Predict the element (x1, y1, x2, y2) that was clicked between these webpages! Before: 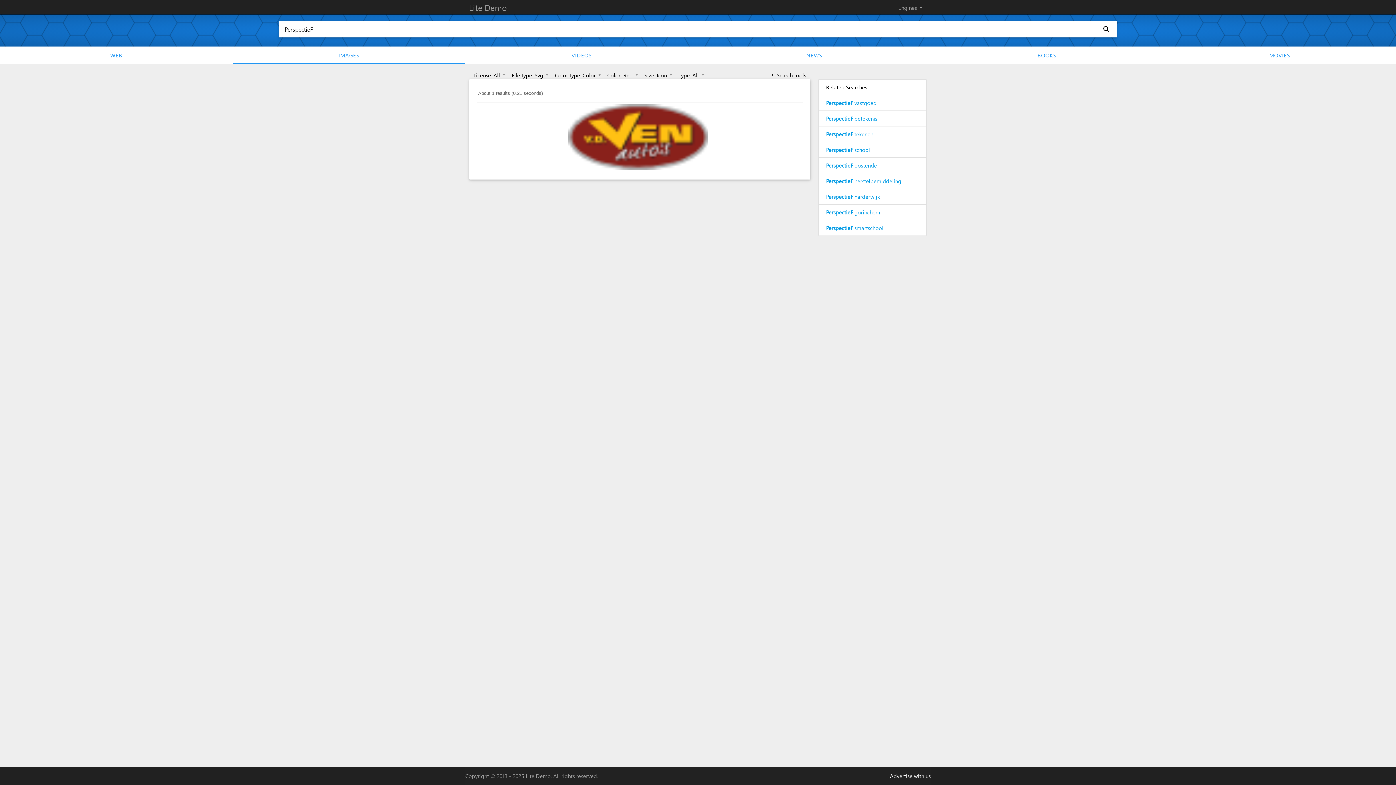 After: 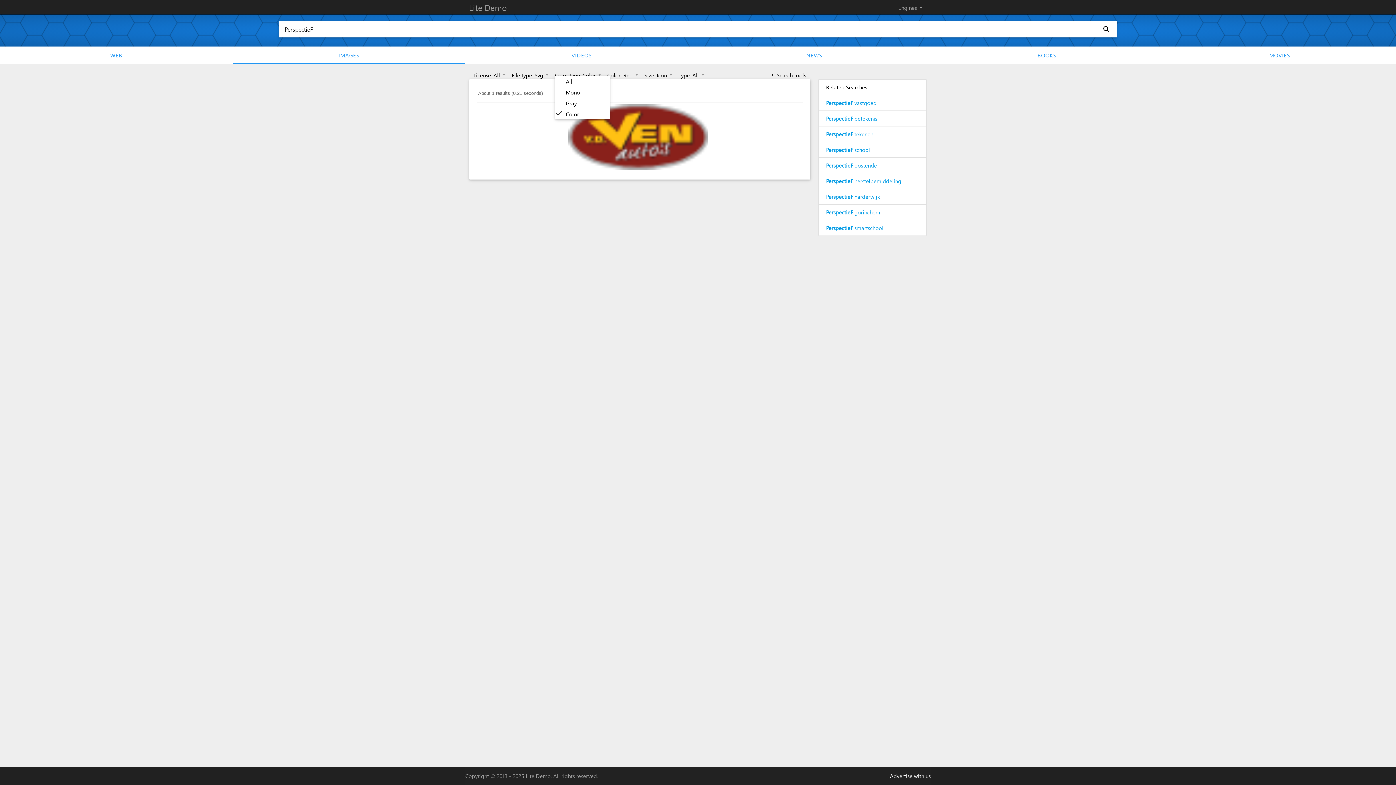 Action: bbox: (555, 71, 602, 78) label: Color type: Color arrow_drop_down